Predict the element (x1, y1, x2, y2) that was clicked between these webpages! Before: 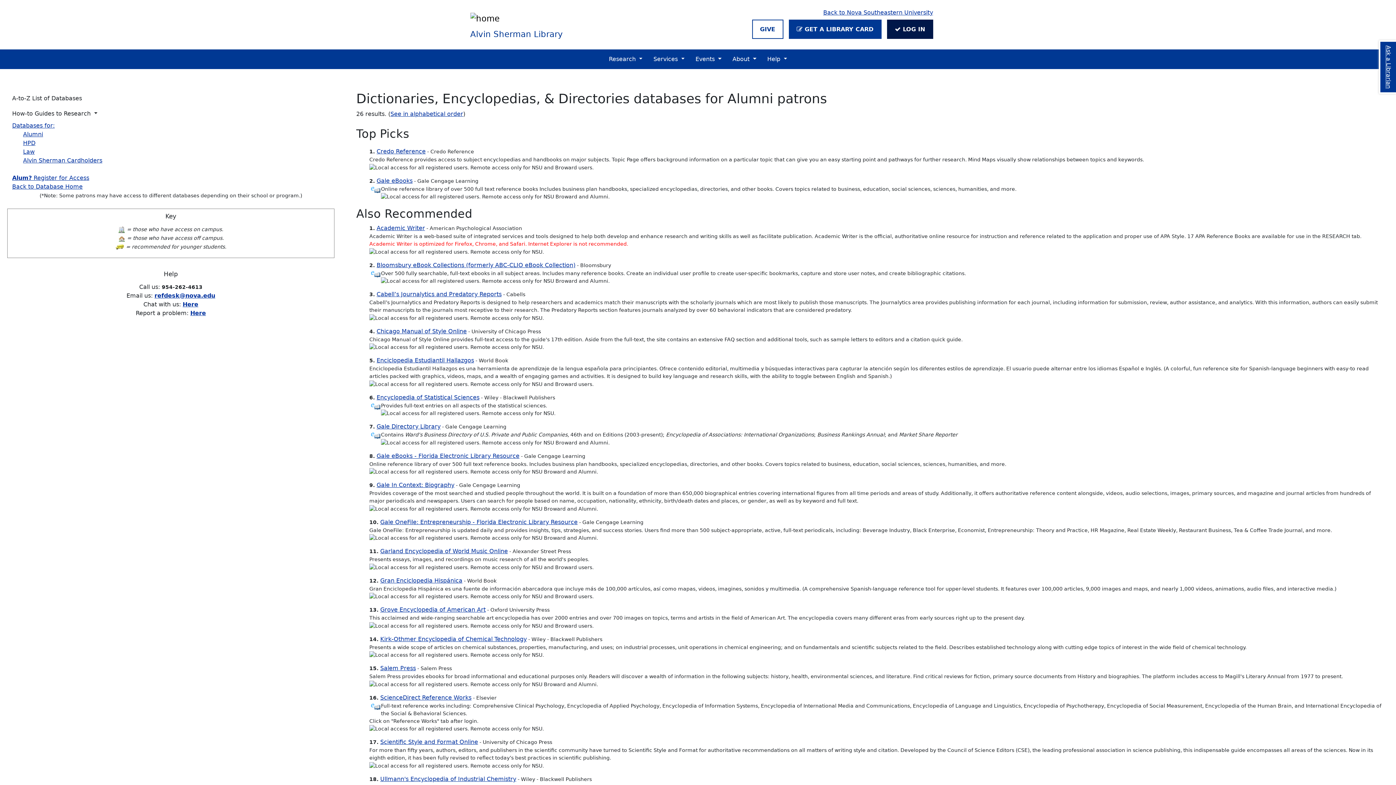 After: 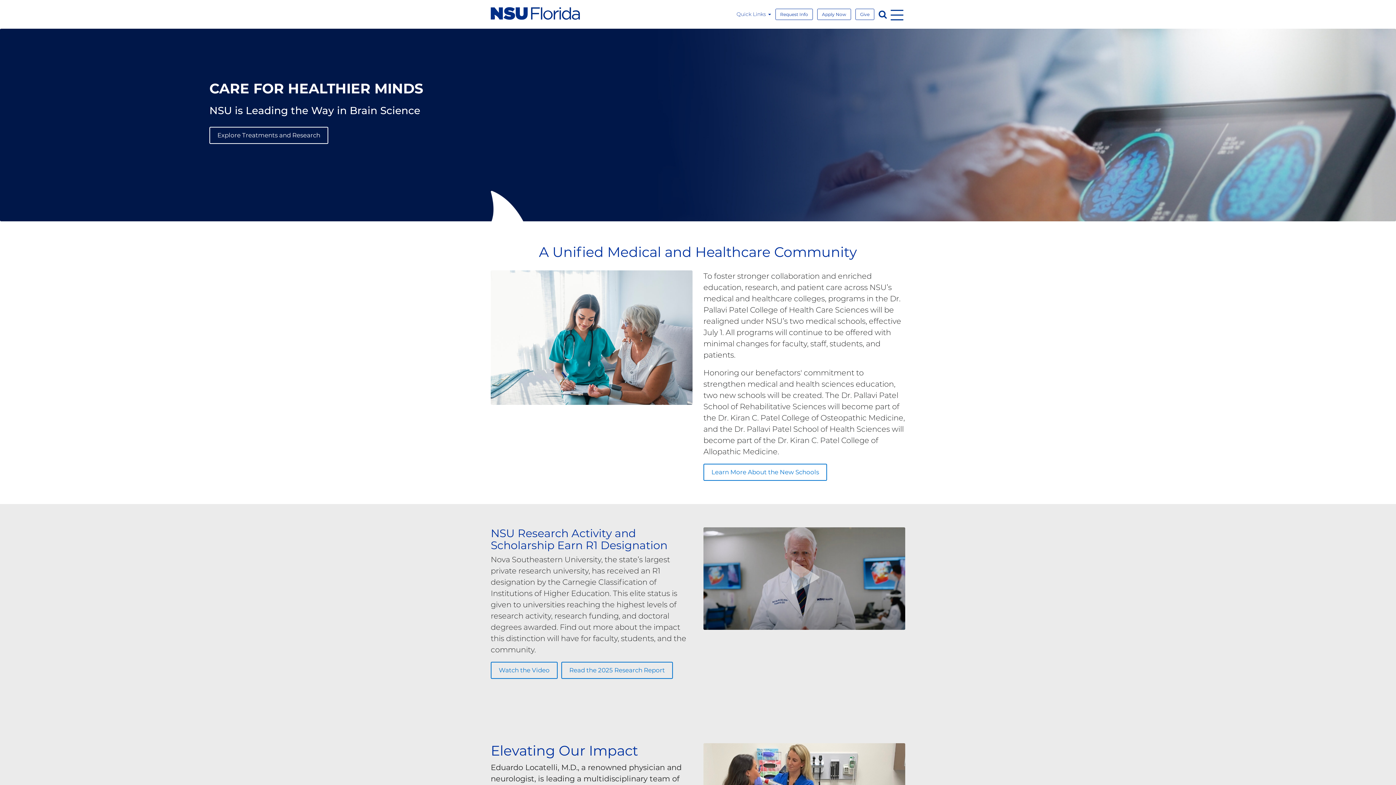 Action: bbox: (813, 8, 933, 16) label: Back to Nova Southeastern University